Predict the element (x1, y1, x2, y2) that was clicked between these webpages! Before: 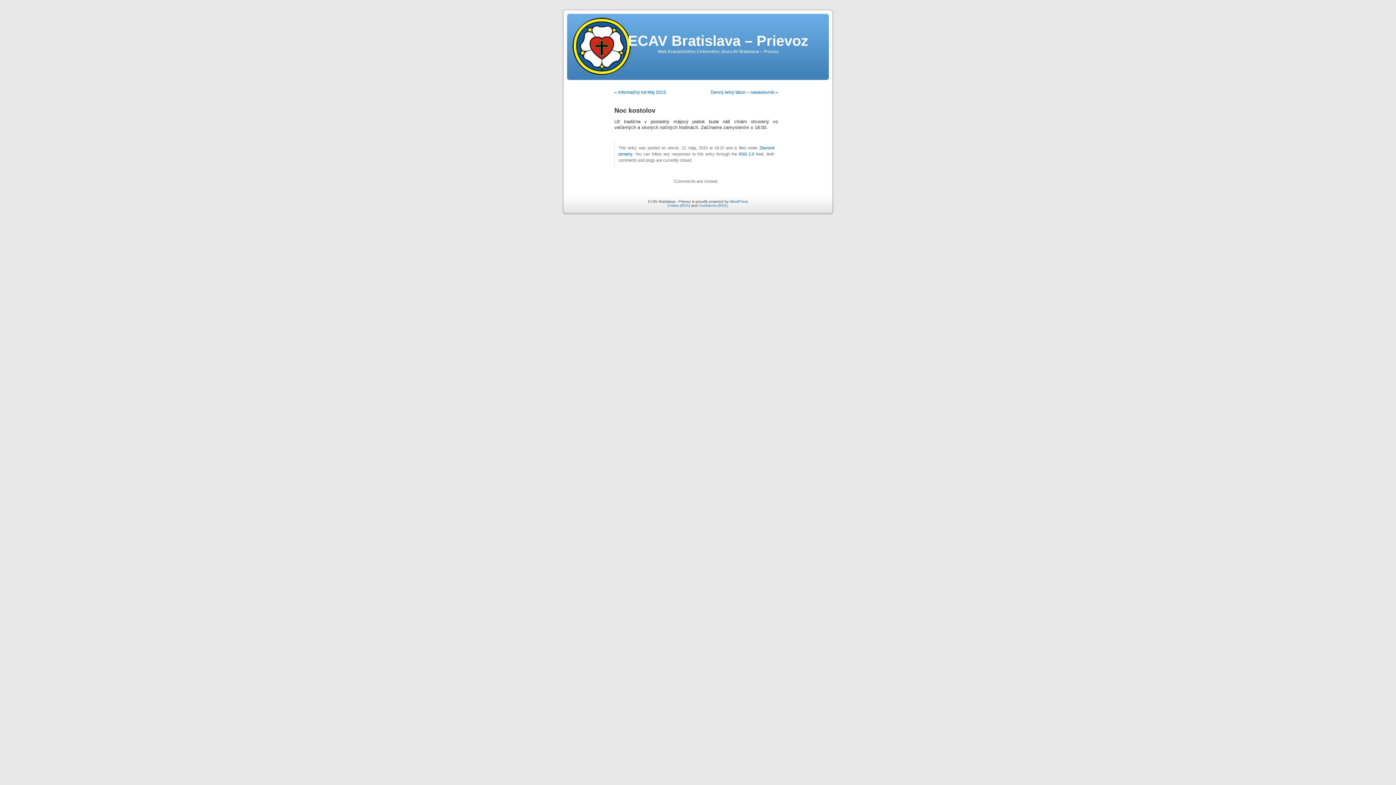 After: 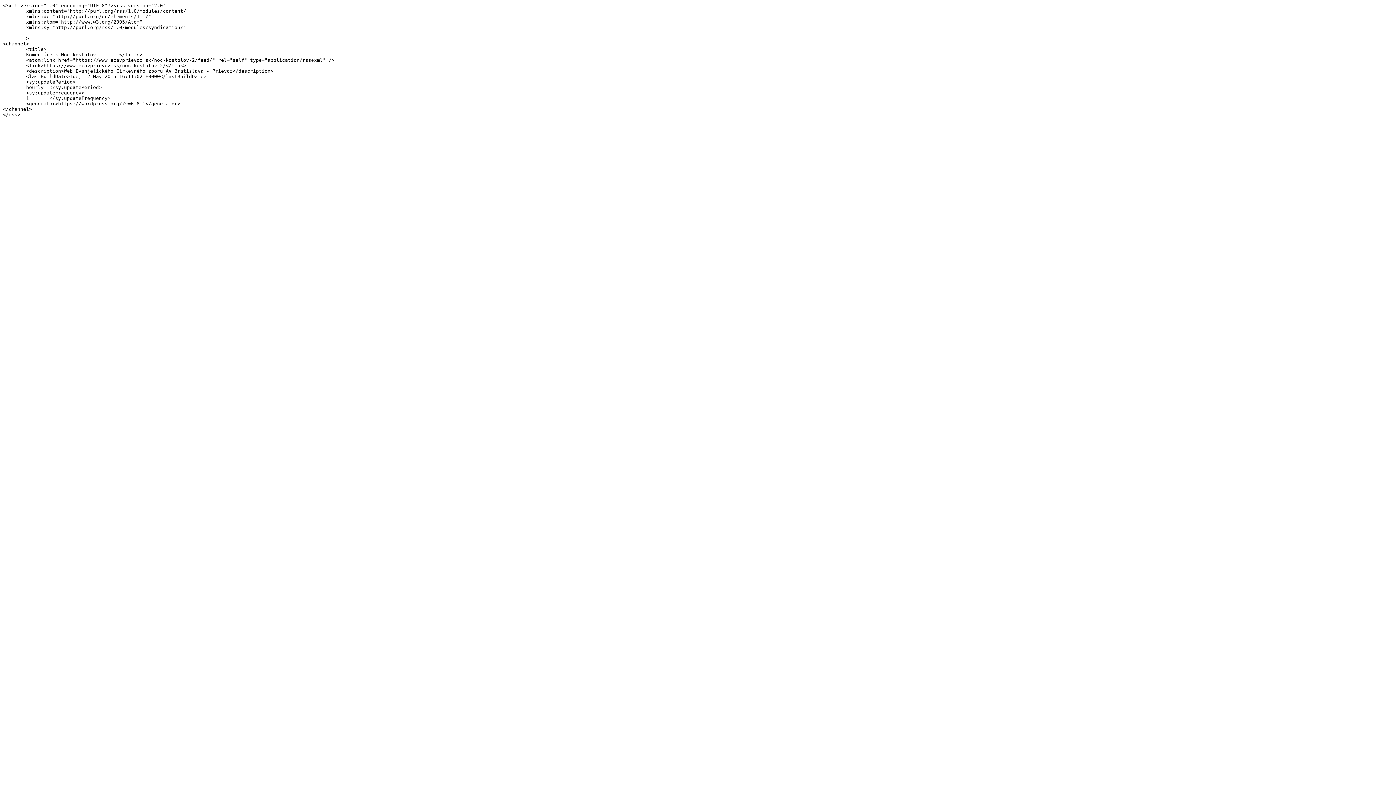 Action: bbox: (738, 151, 754, 156) label: RSS 2.0